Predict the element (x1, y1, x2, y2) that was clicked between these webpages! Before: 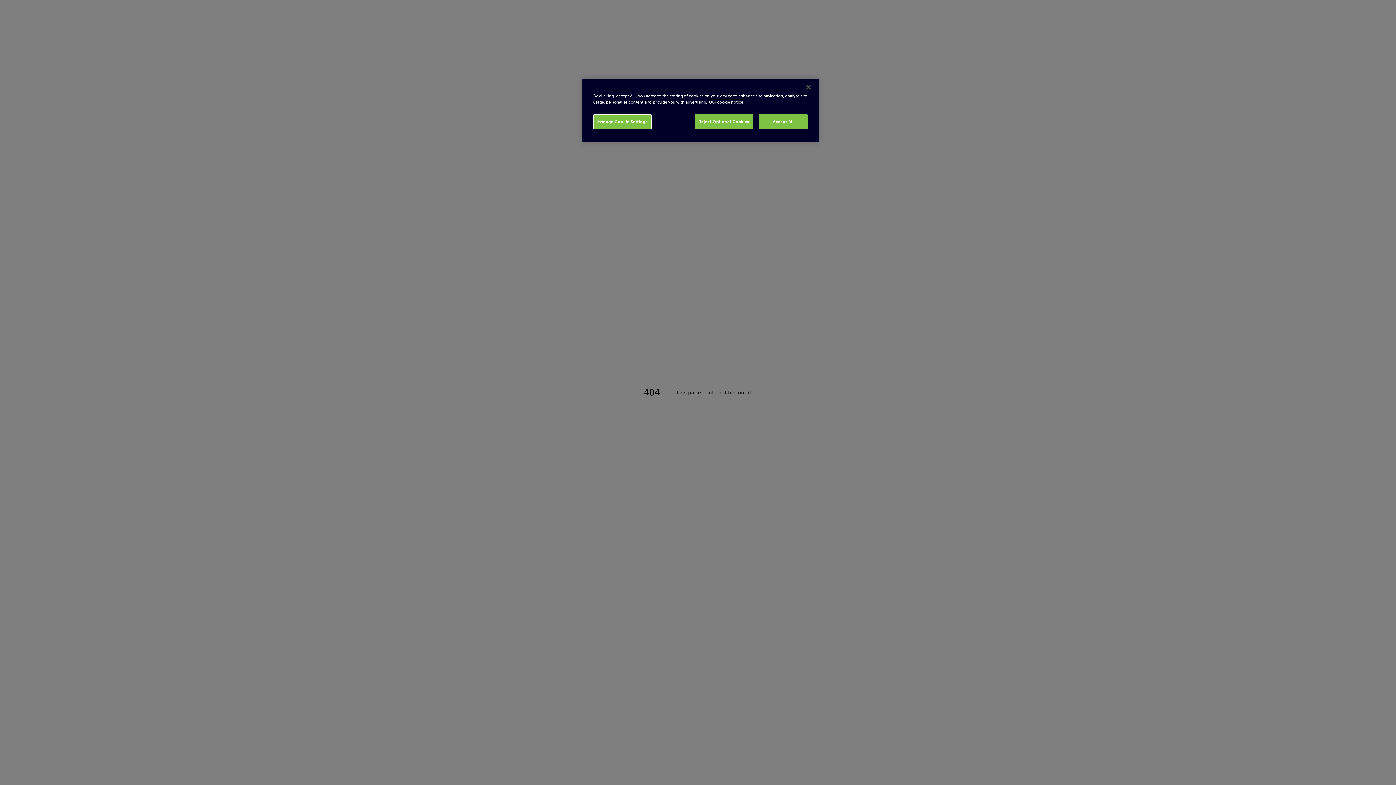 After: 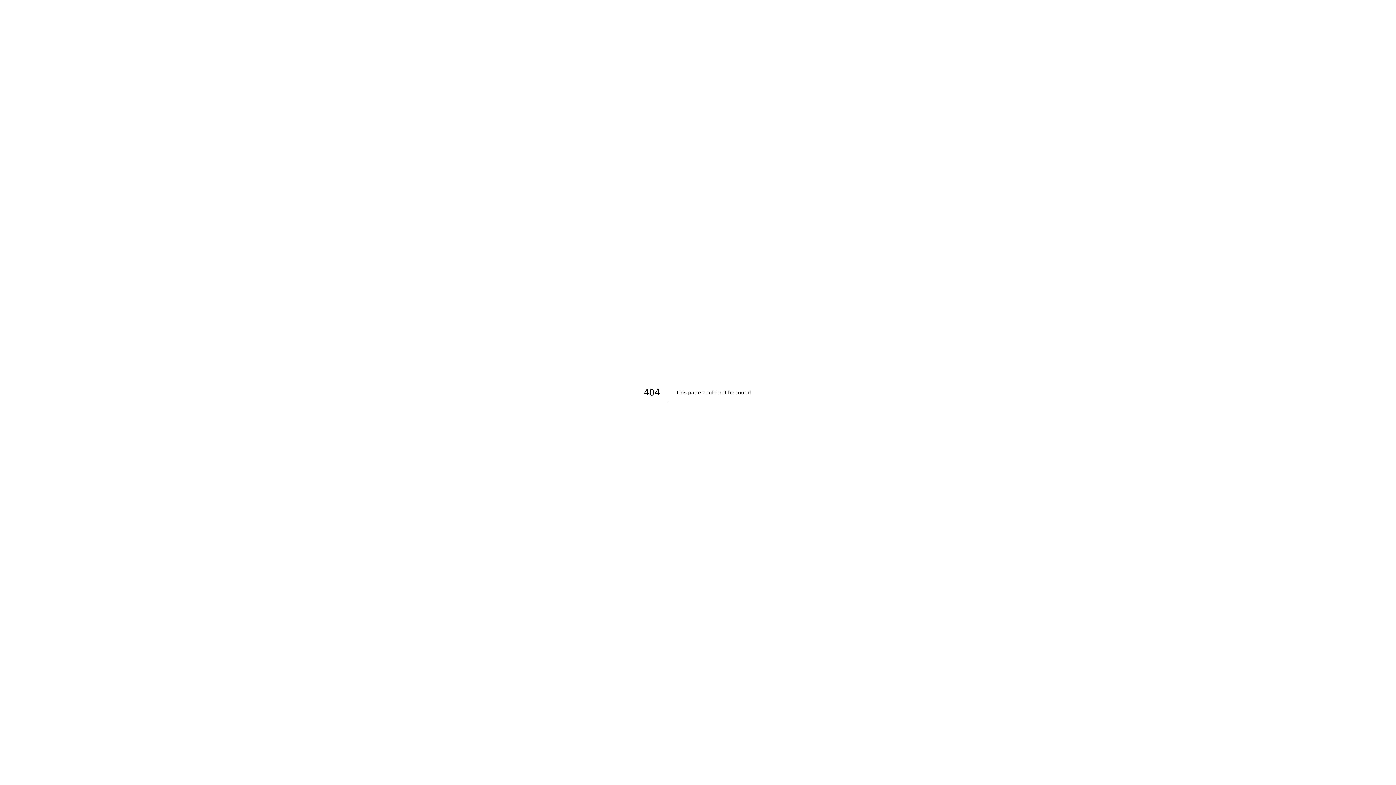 Action: label: Close bbox: (800, 79, 816, 95)